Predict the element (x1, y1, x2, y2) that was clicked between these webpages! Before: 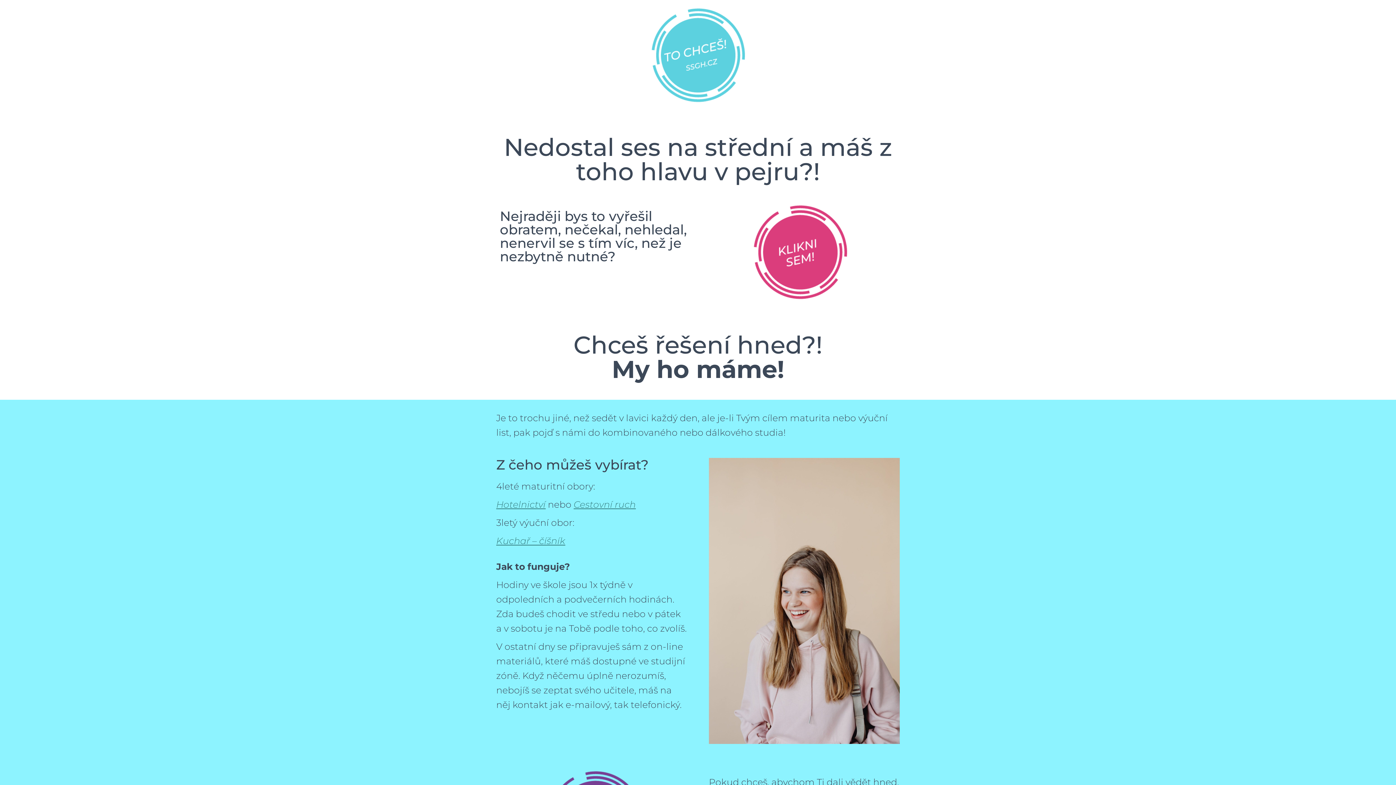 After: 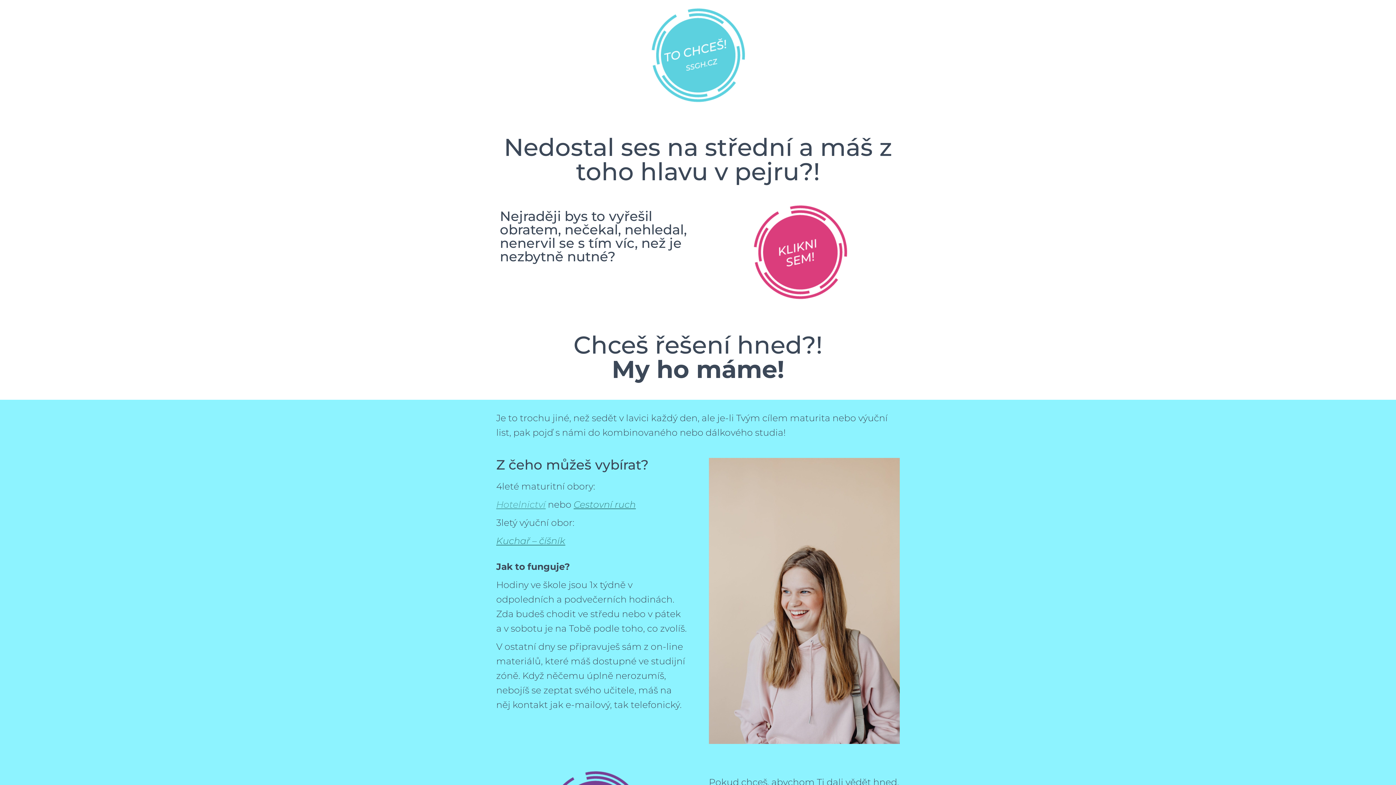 Action: bbox: (496, 499, 545, 510) label: Hotelnictví